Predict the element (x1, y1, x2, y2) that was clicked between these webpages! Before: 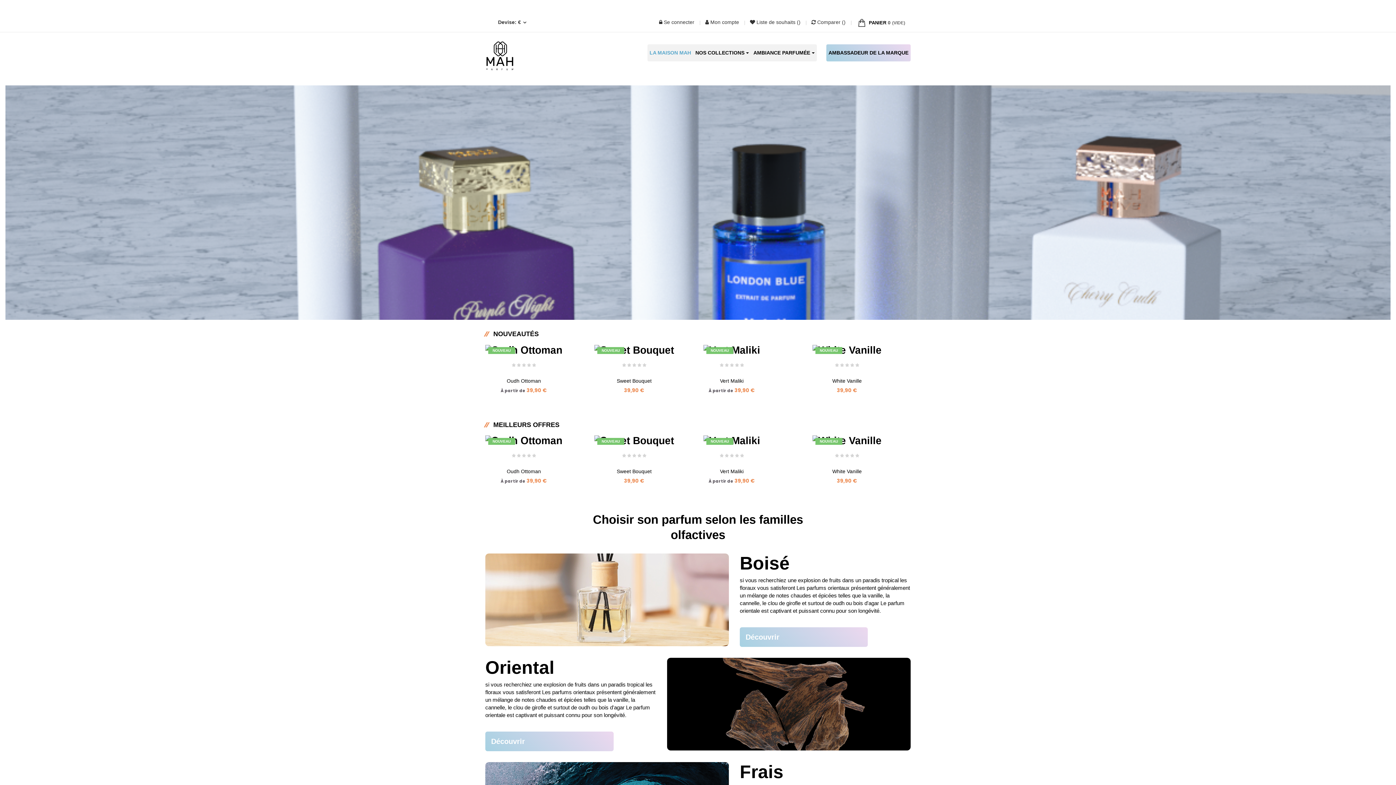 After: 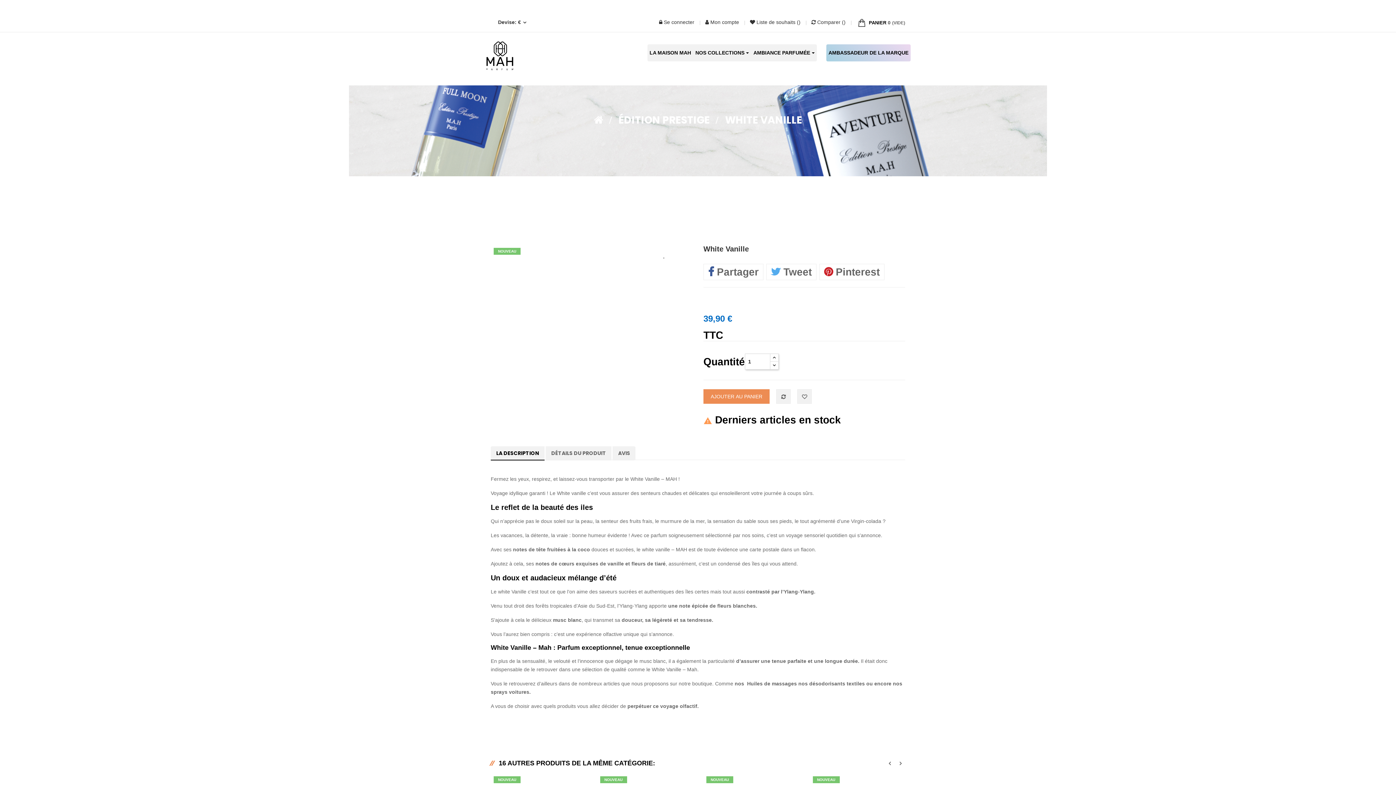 Action: bbox: (812, 344, 881, 355)